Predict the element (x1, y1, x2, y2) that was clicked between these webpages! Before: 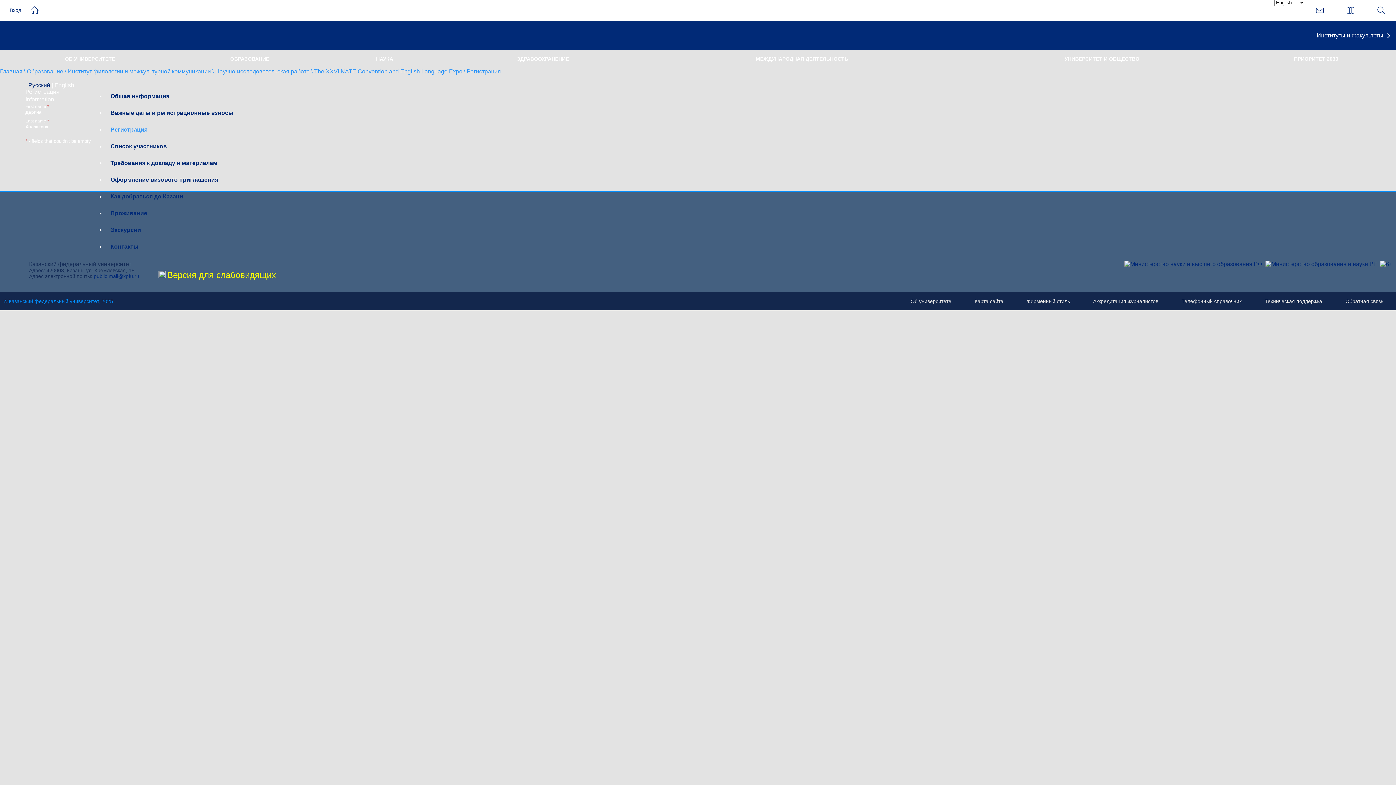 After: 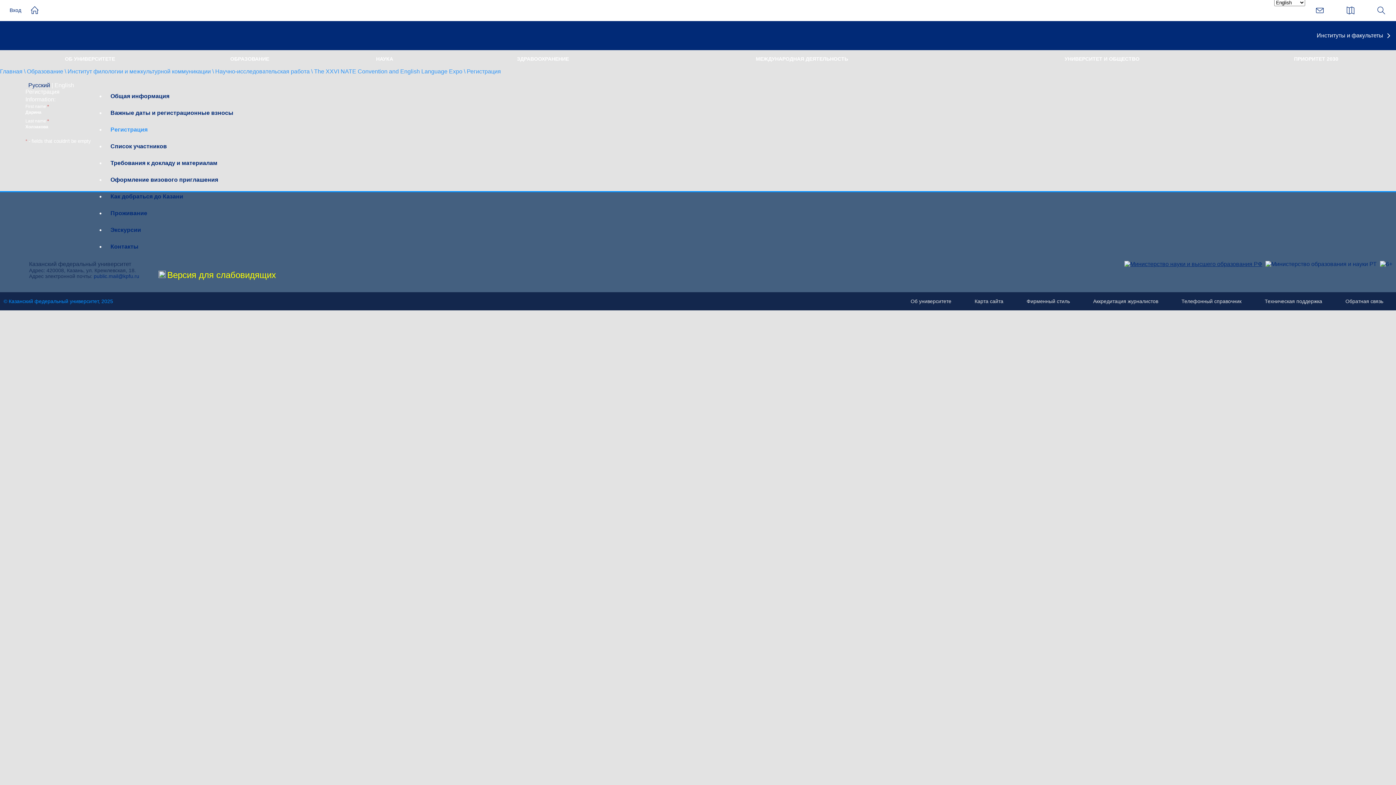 Action: bbox: (1122, 261, 1262, 267)